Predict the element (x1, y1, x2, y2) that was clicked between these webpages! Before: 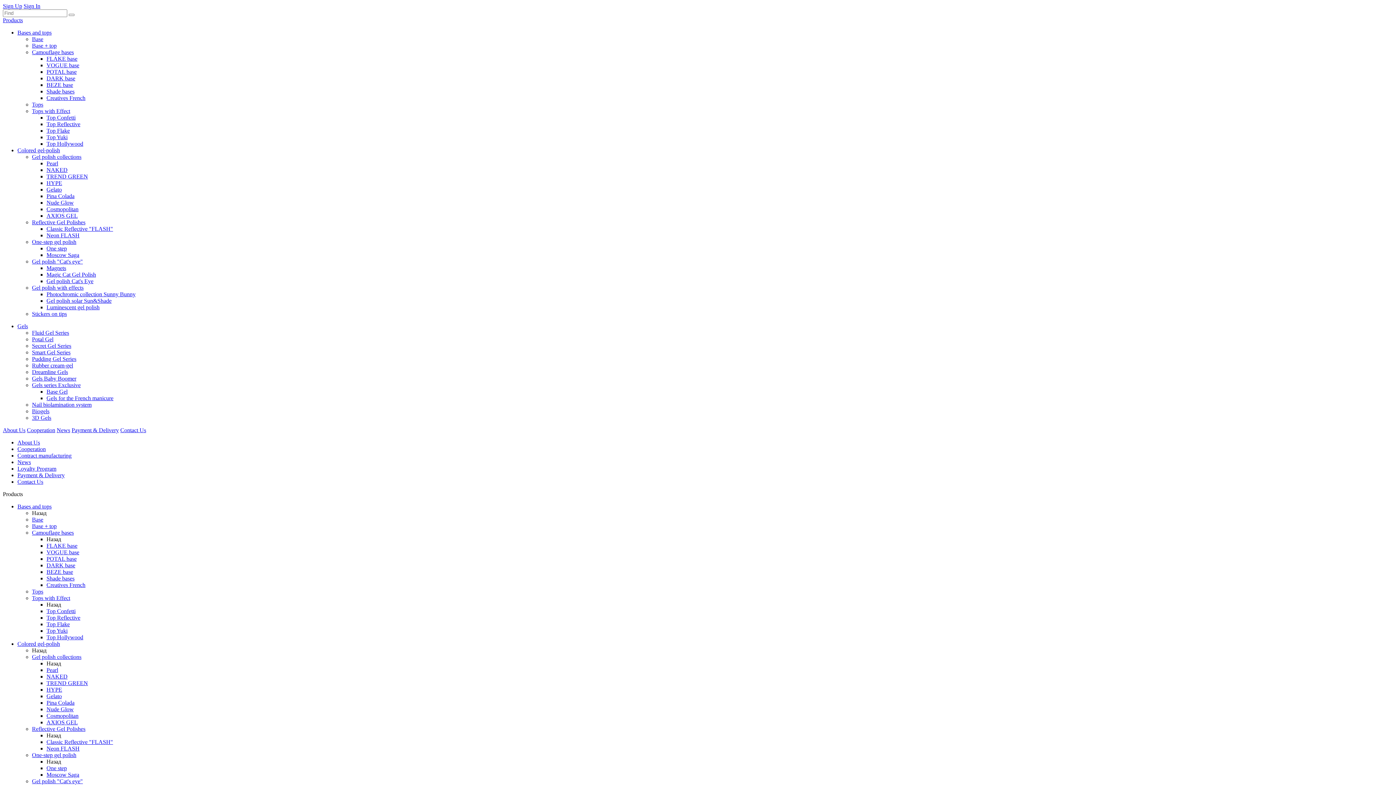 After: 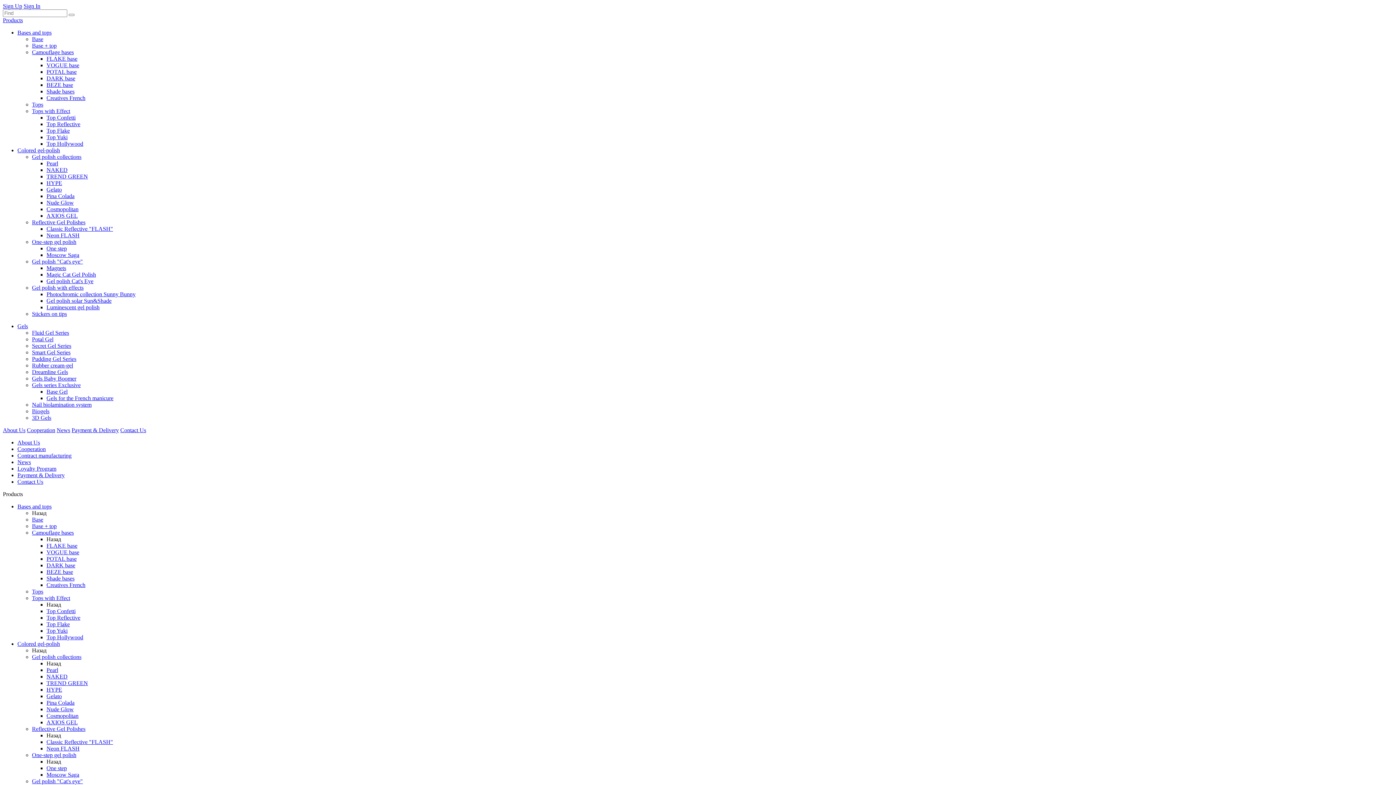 Action: bbox: (46, 686, 62, 693) label: HYPE